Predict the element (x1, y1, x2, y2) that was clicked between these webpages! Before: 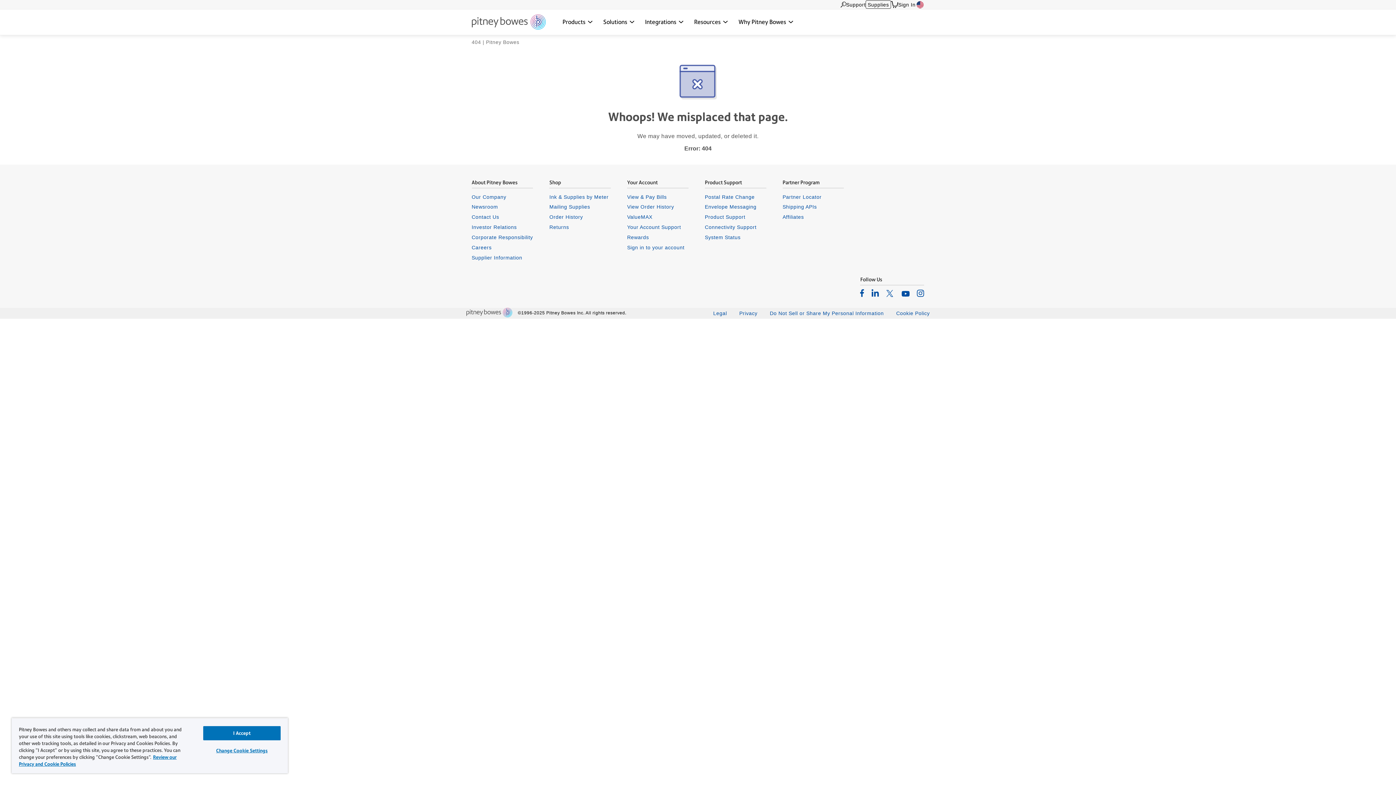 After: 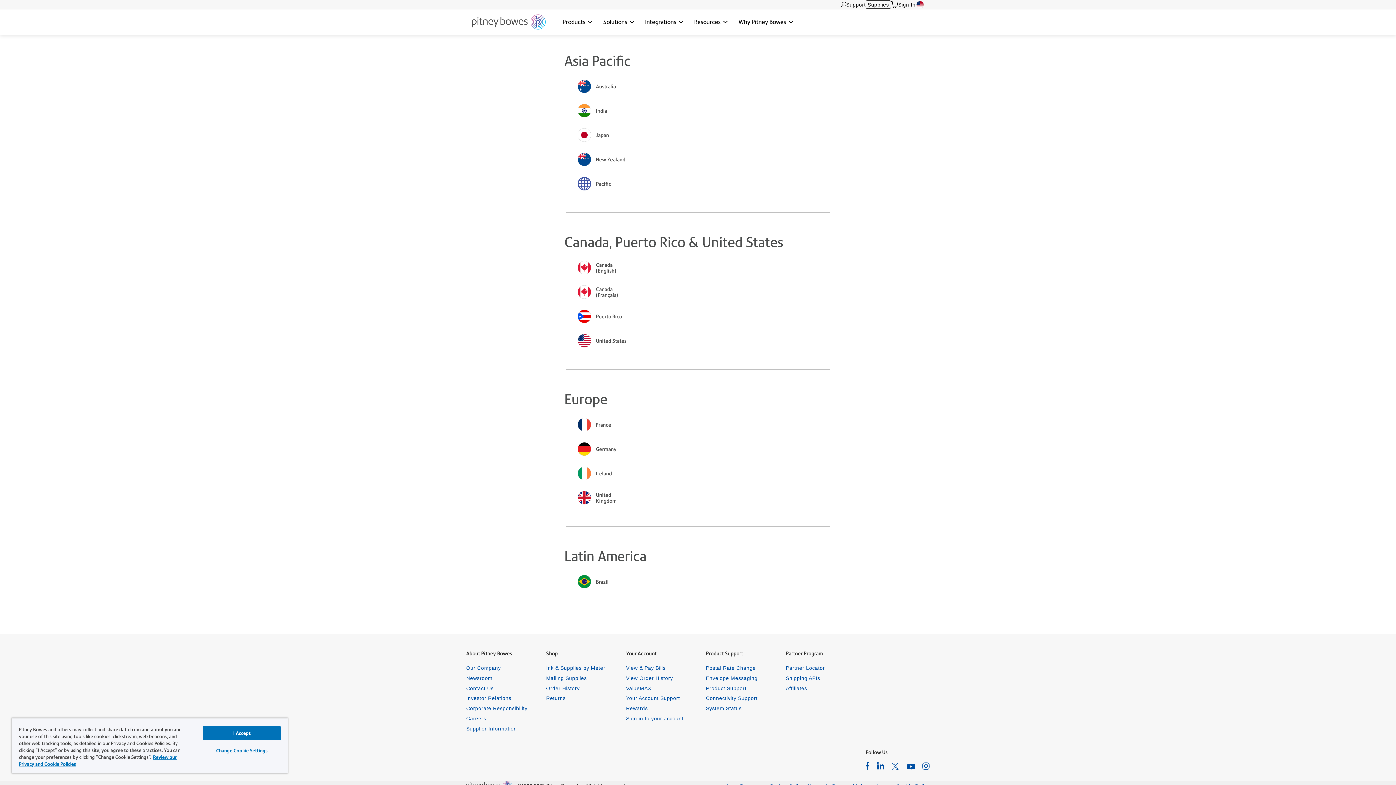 Action: bbox: (915, 0, 924, 8)